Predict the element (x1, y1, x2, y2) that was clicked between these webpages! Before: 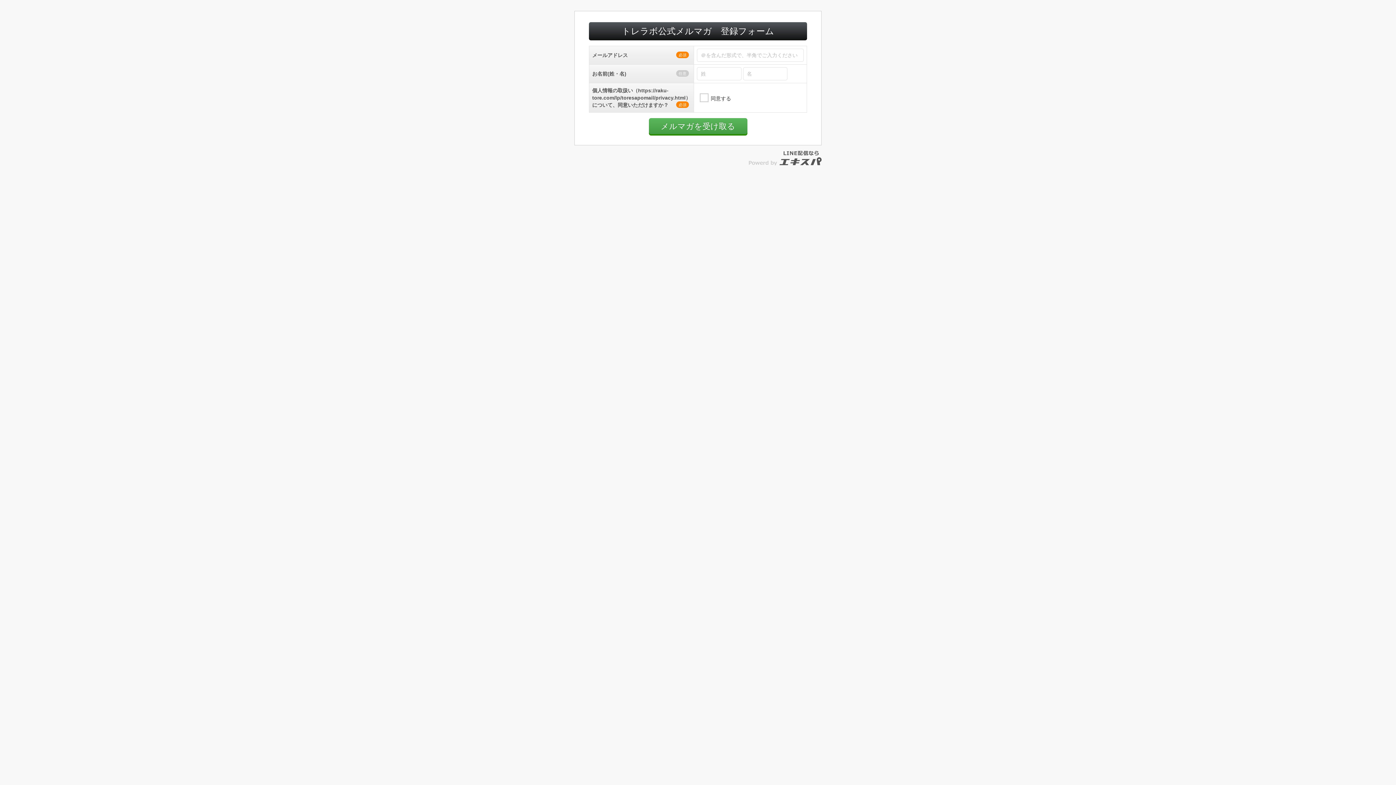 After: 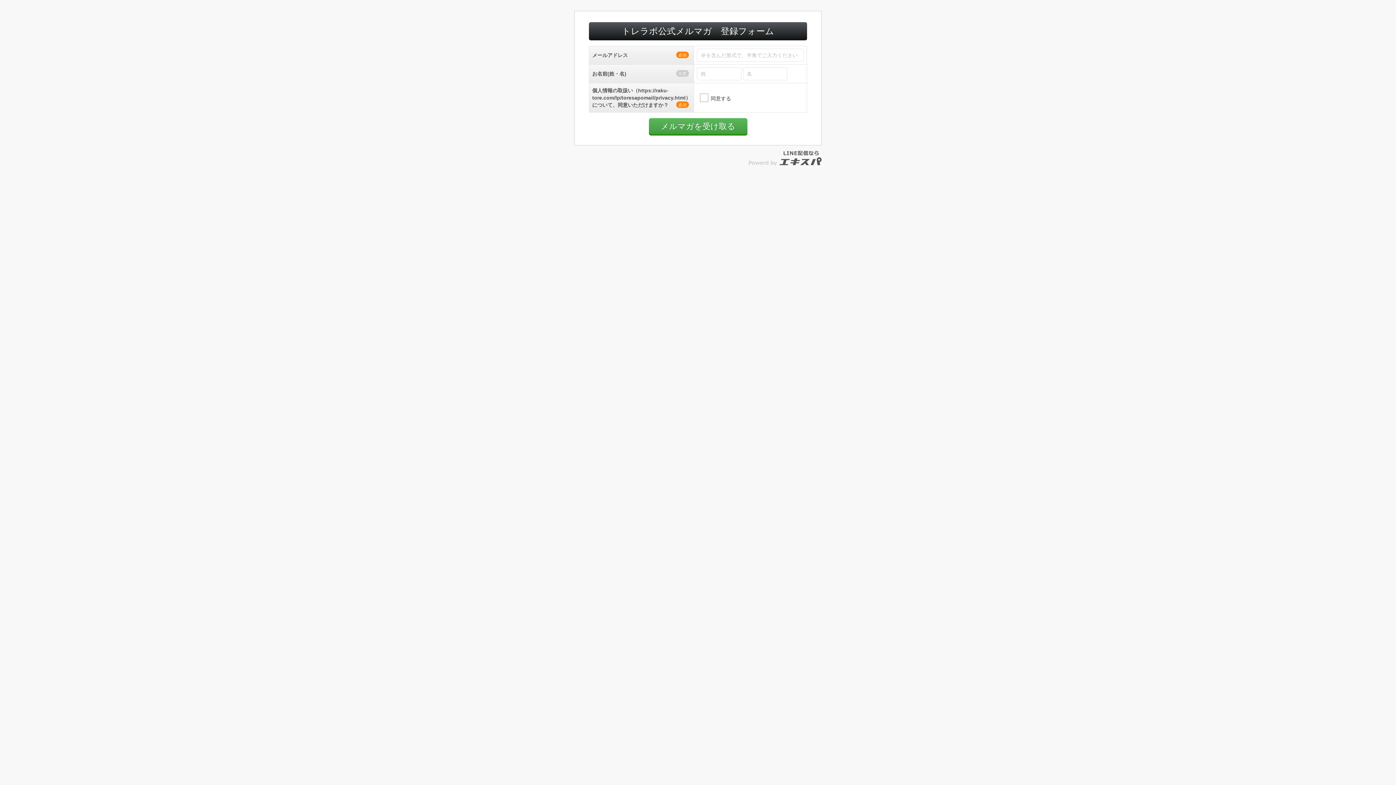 Action: bbox: (749, 150, 821, 165)